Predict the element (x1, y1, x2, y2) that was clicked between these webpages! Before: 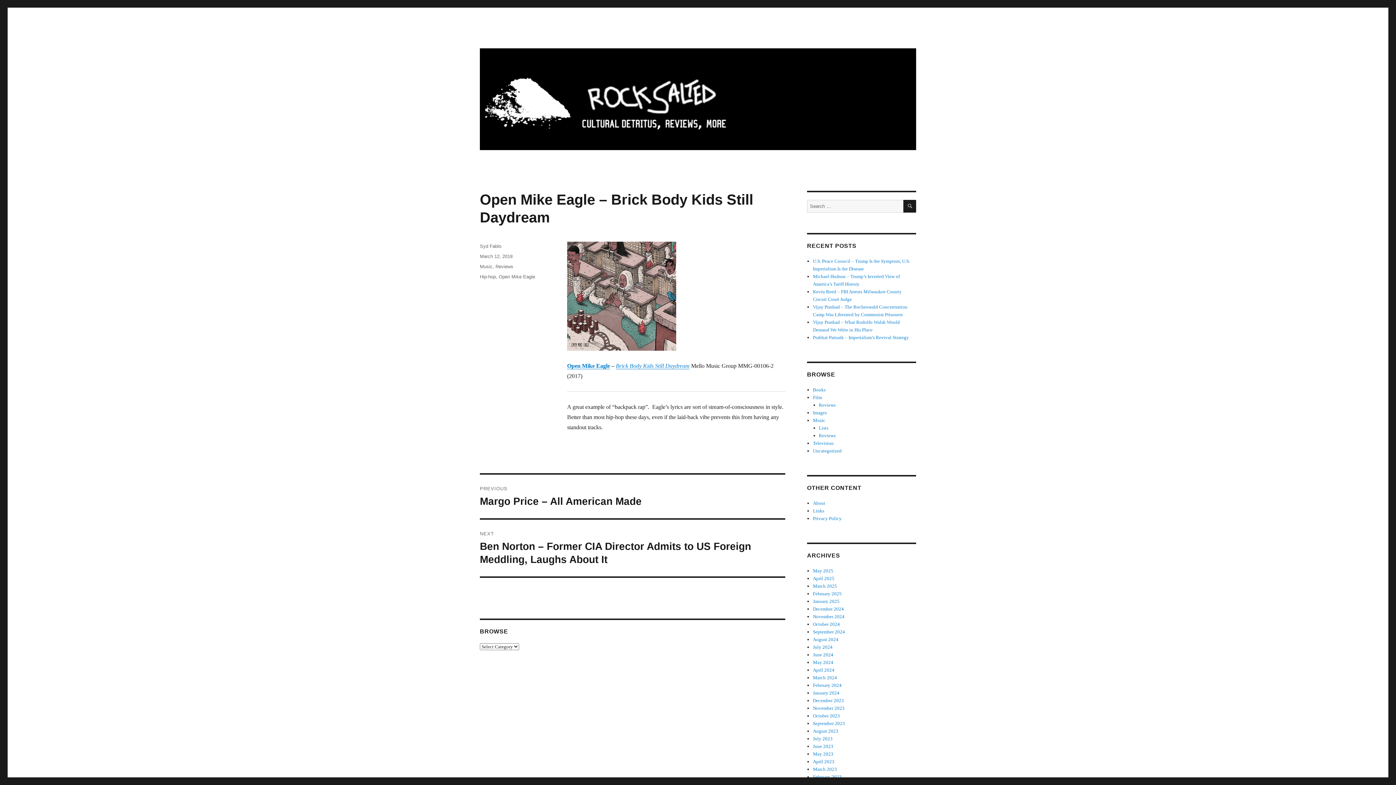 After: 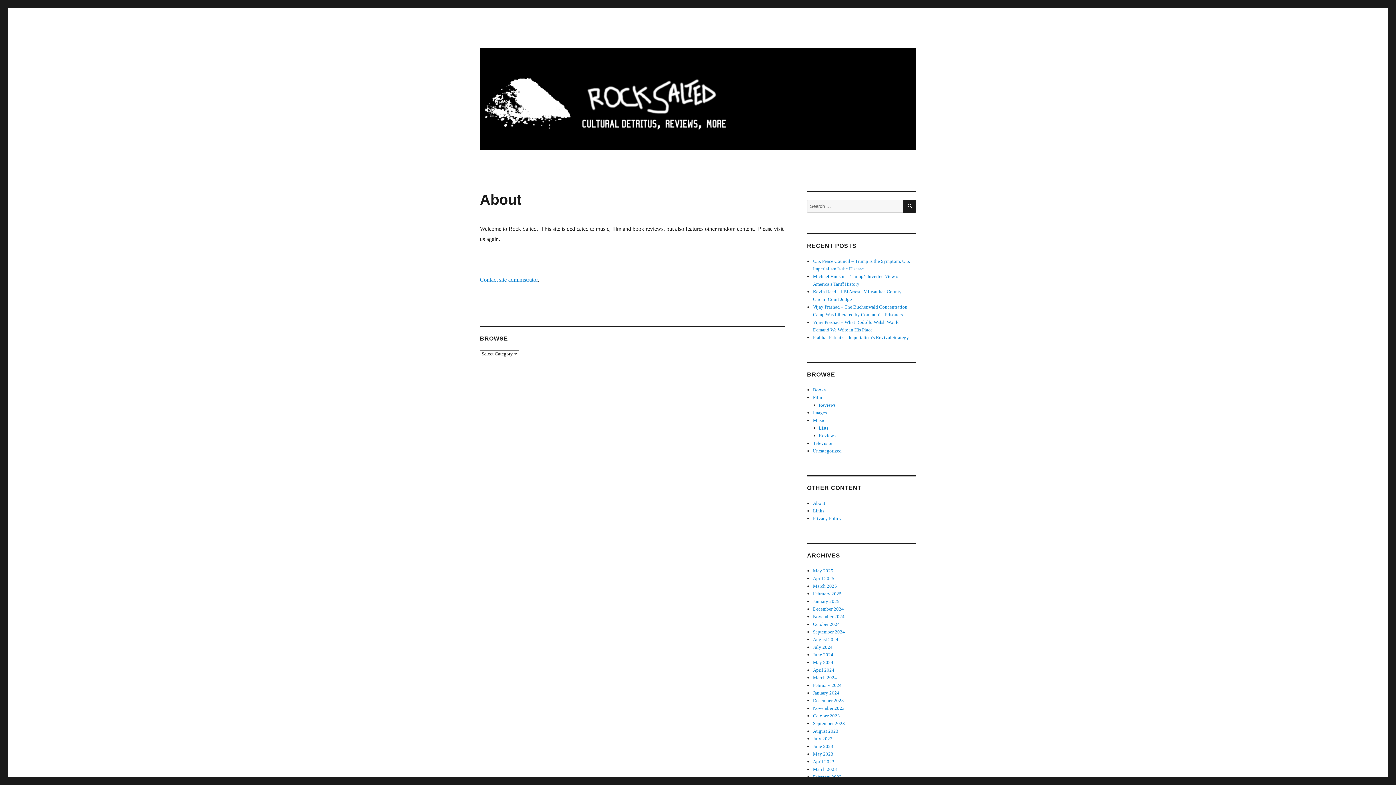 Action: label: About bbox: (813, 500, 825, 506)